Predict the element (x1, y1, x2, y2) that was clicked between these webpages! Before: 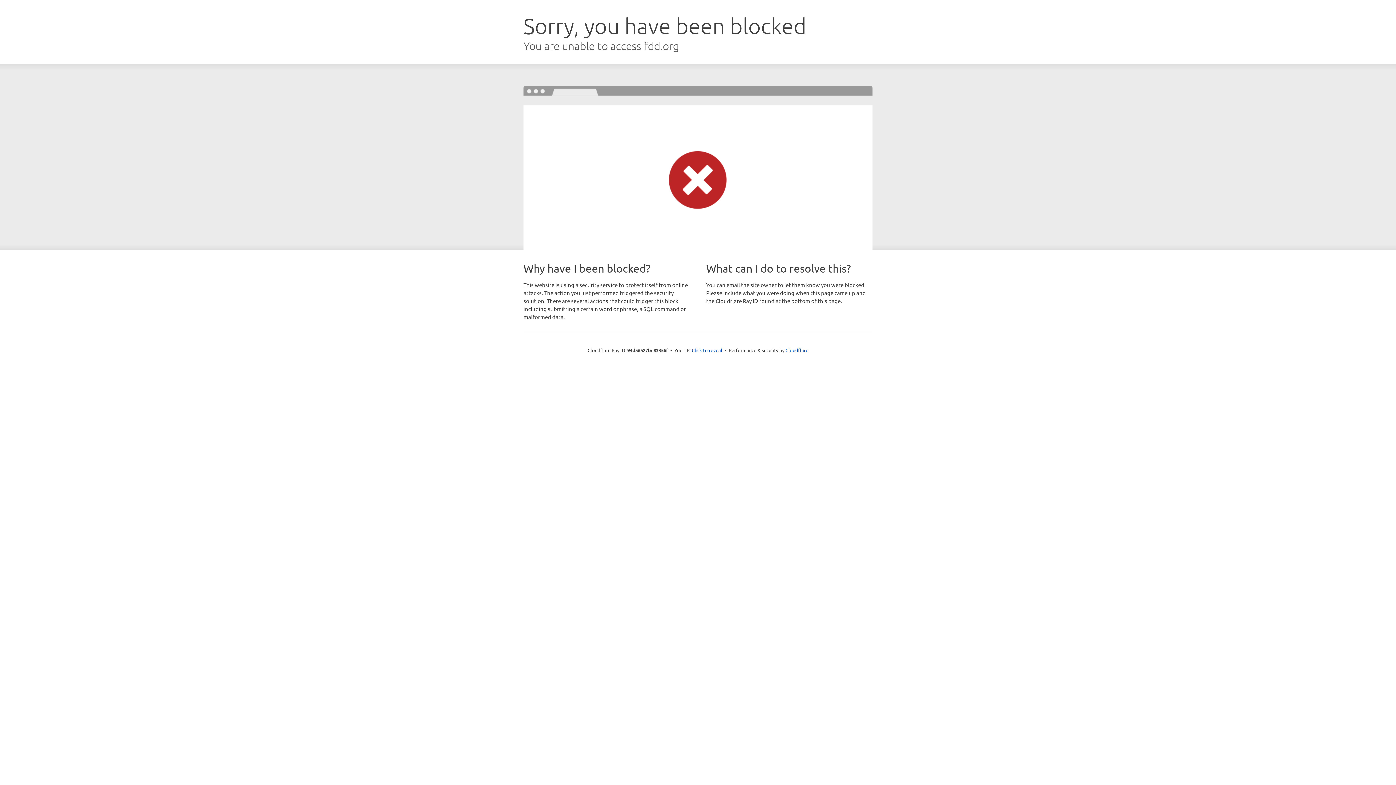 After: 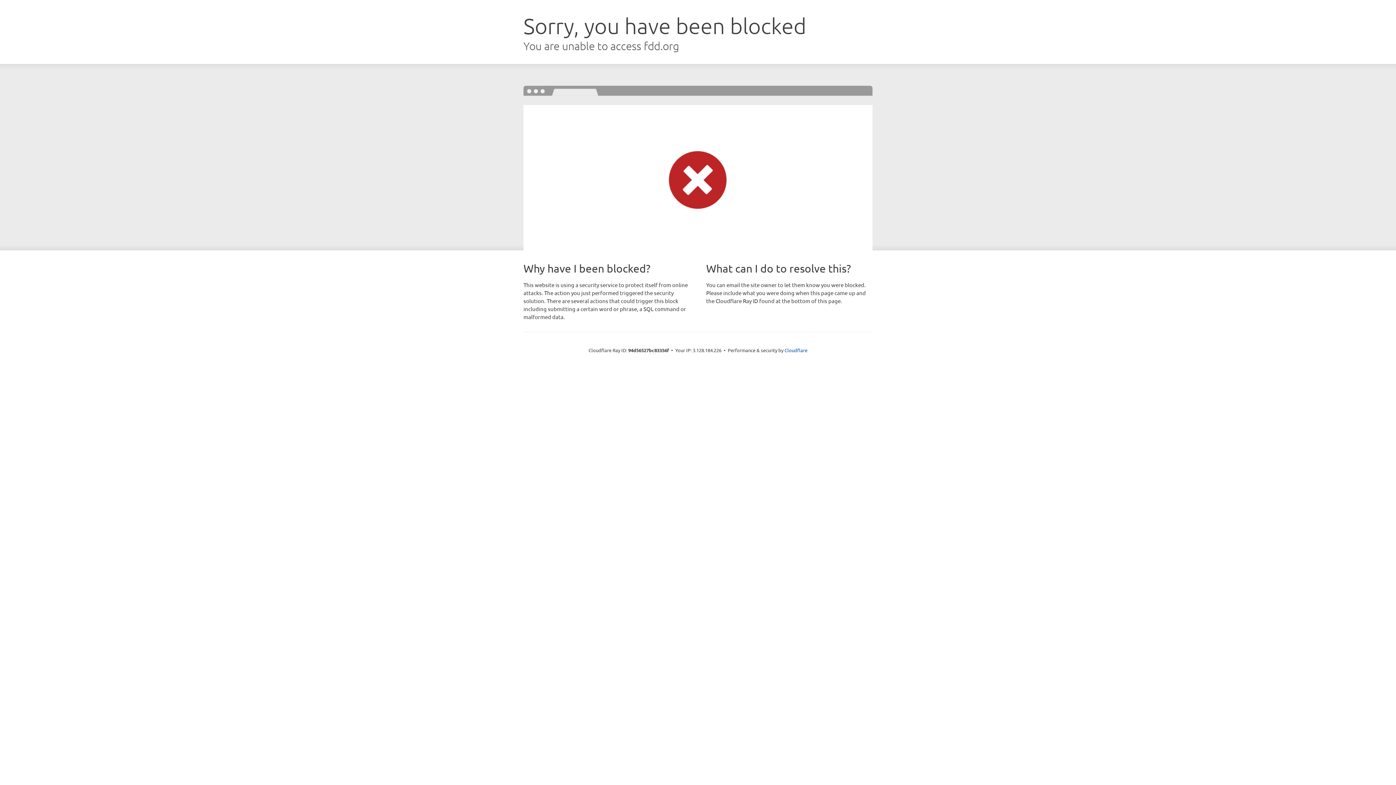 Action: label: Click to reveal bbox: (692, 346, 722, 353)